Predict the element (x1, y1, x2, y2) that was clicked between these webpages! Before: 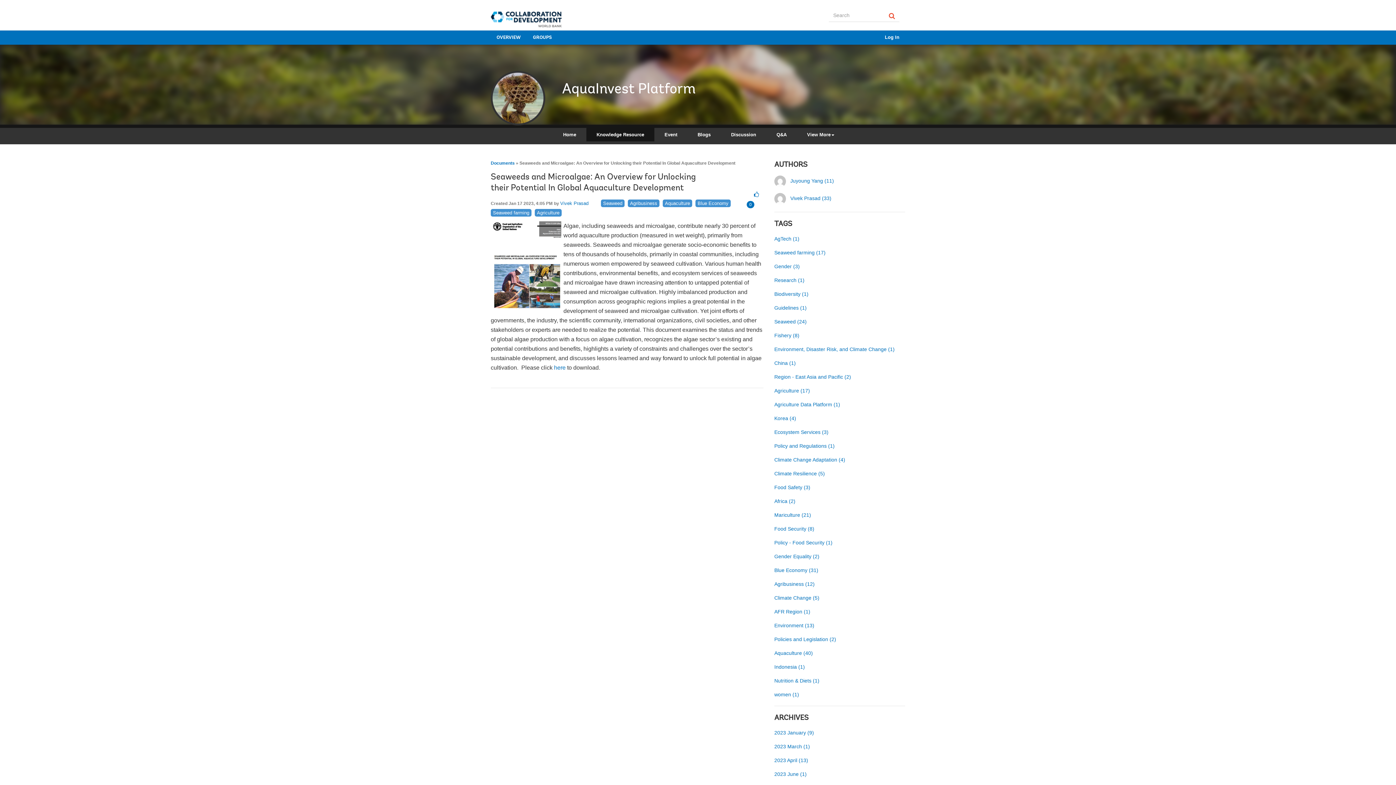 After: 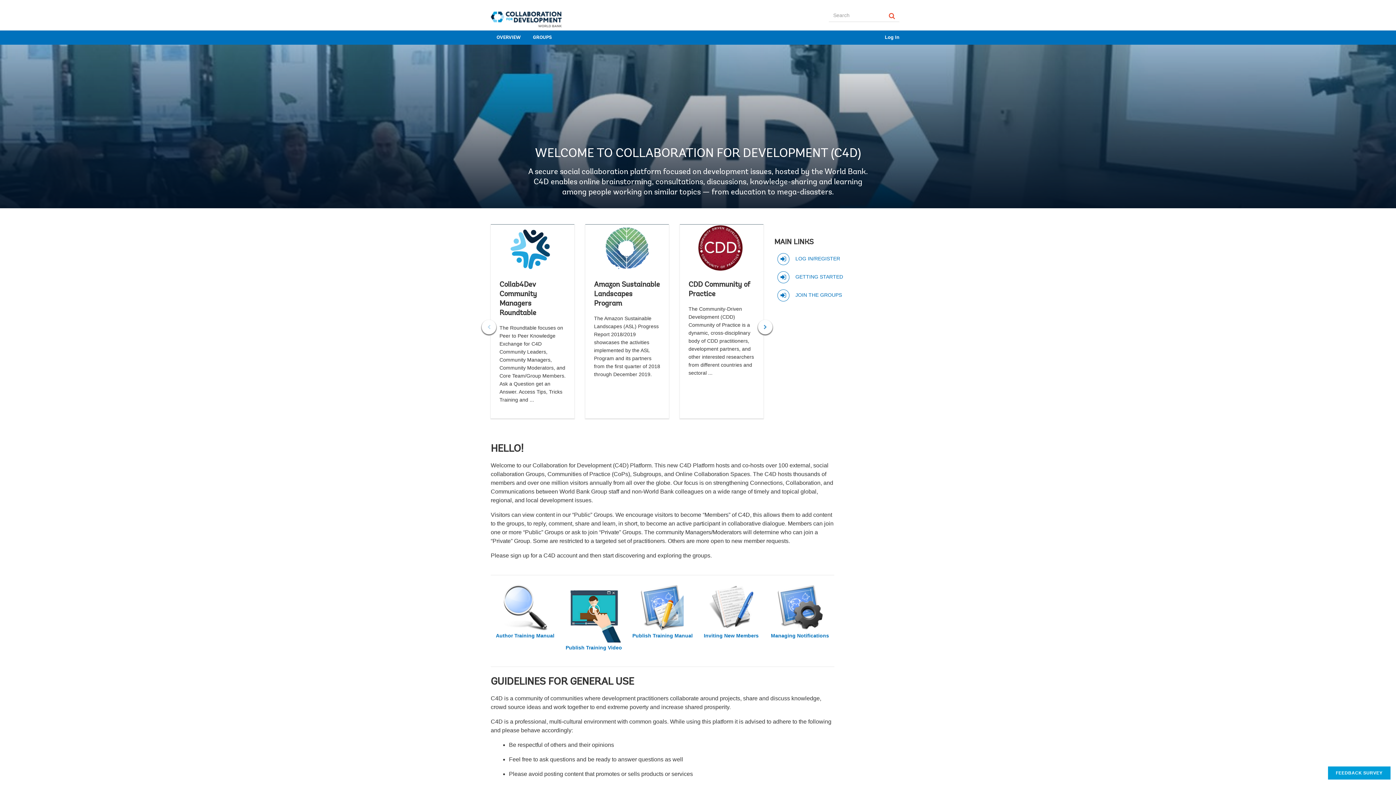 Action: bbox: (490, 30, 526, 44) label: OVERVIEW